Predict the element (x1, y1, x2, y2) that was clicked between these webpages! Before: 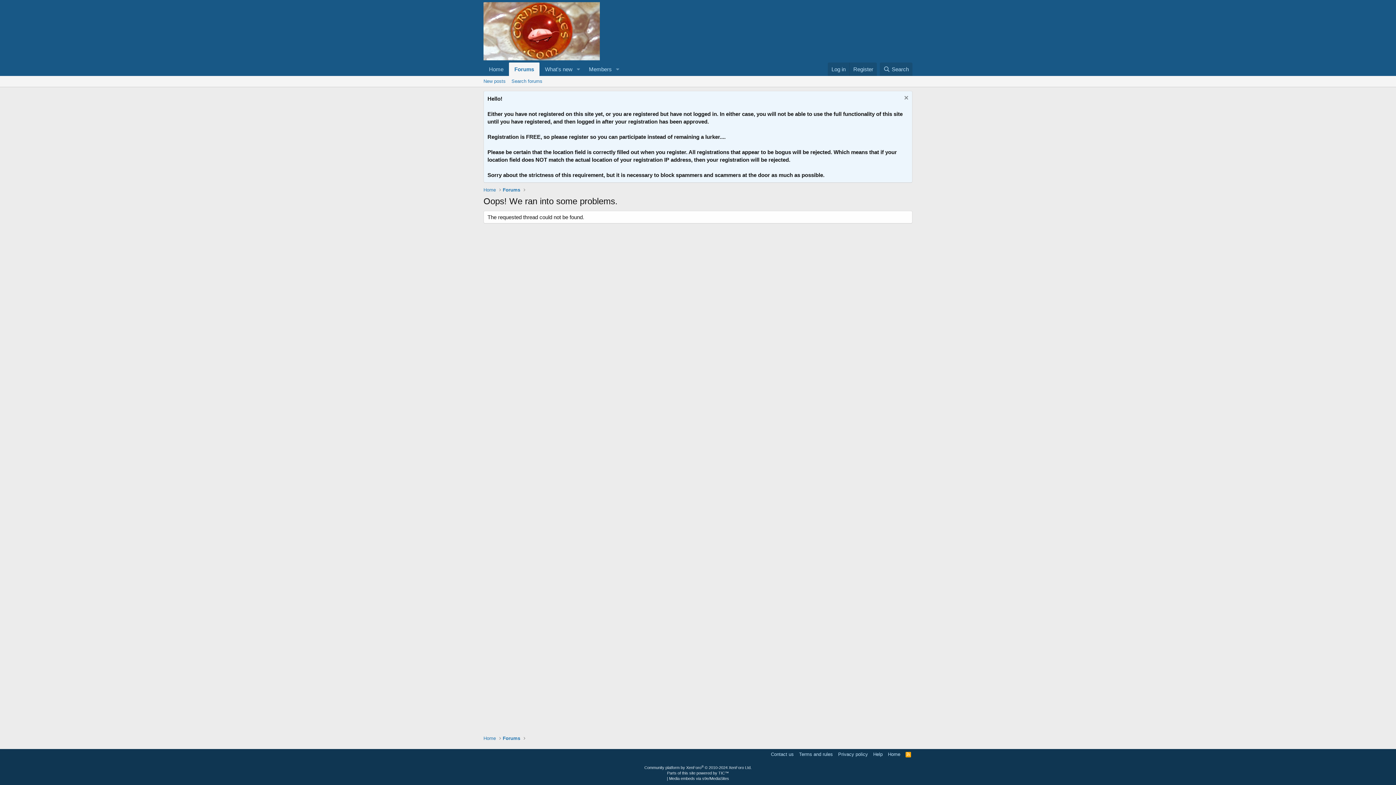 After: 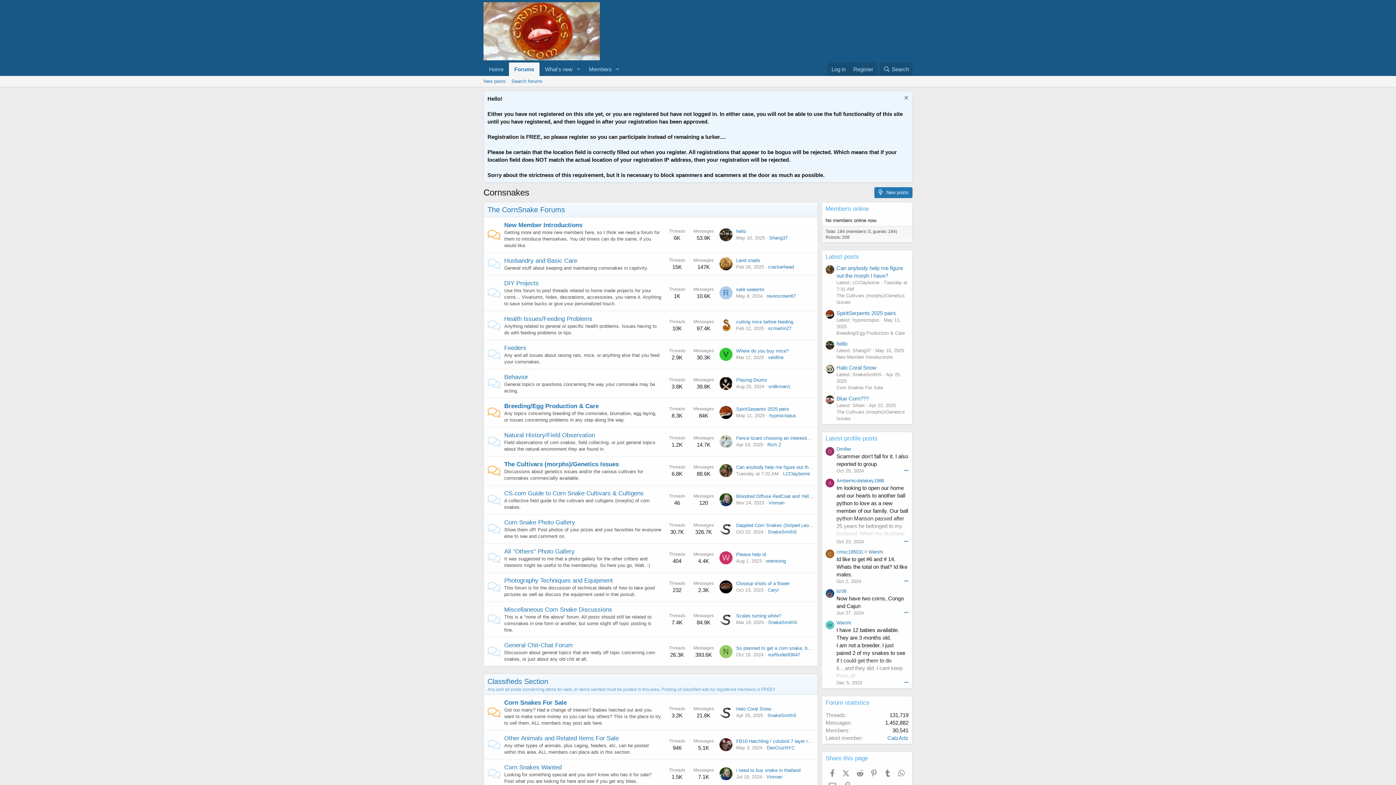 Action: bbox: (483, 735, 496, 742) label: Home